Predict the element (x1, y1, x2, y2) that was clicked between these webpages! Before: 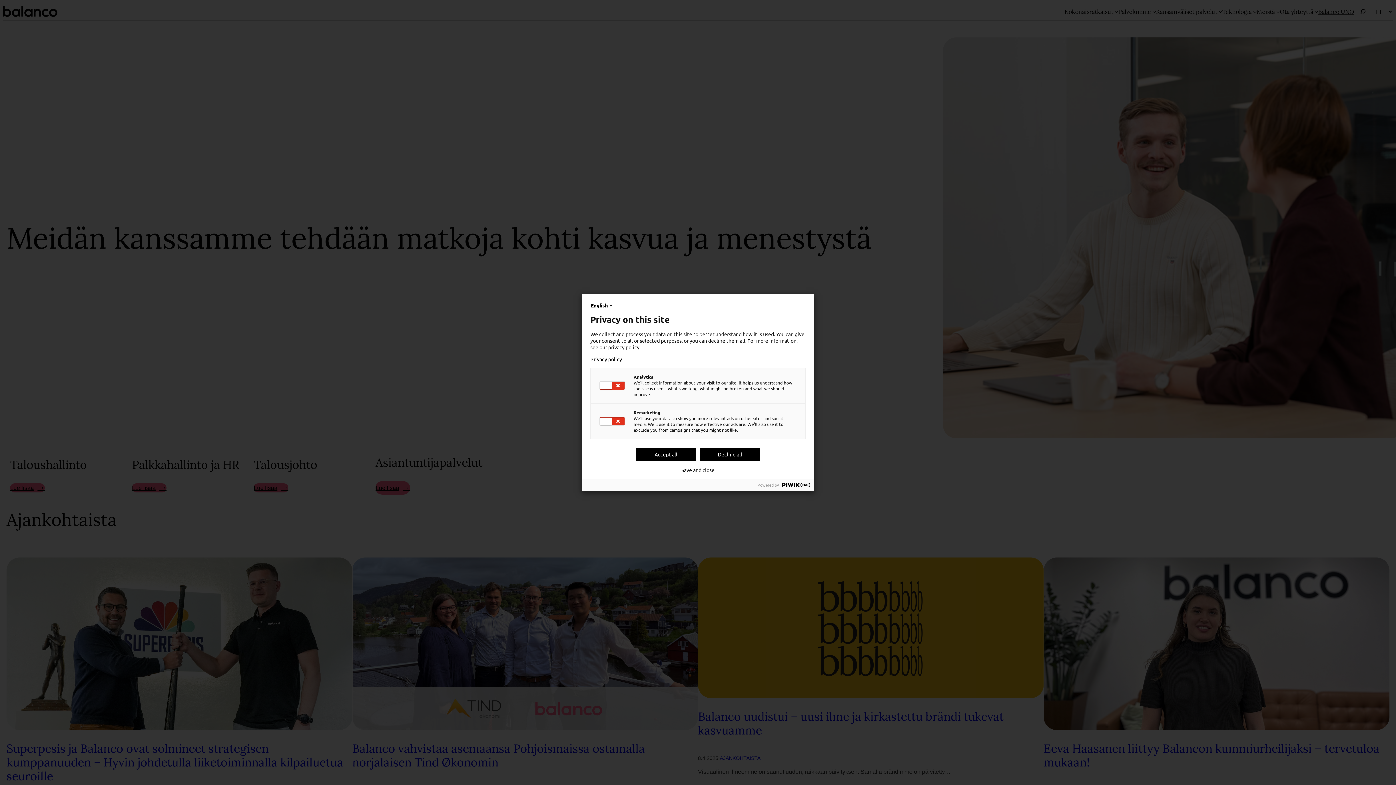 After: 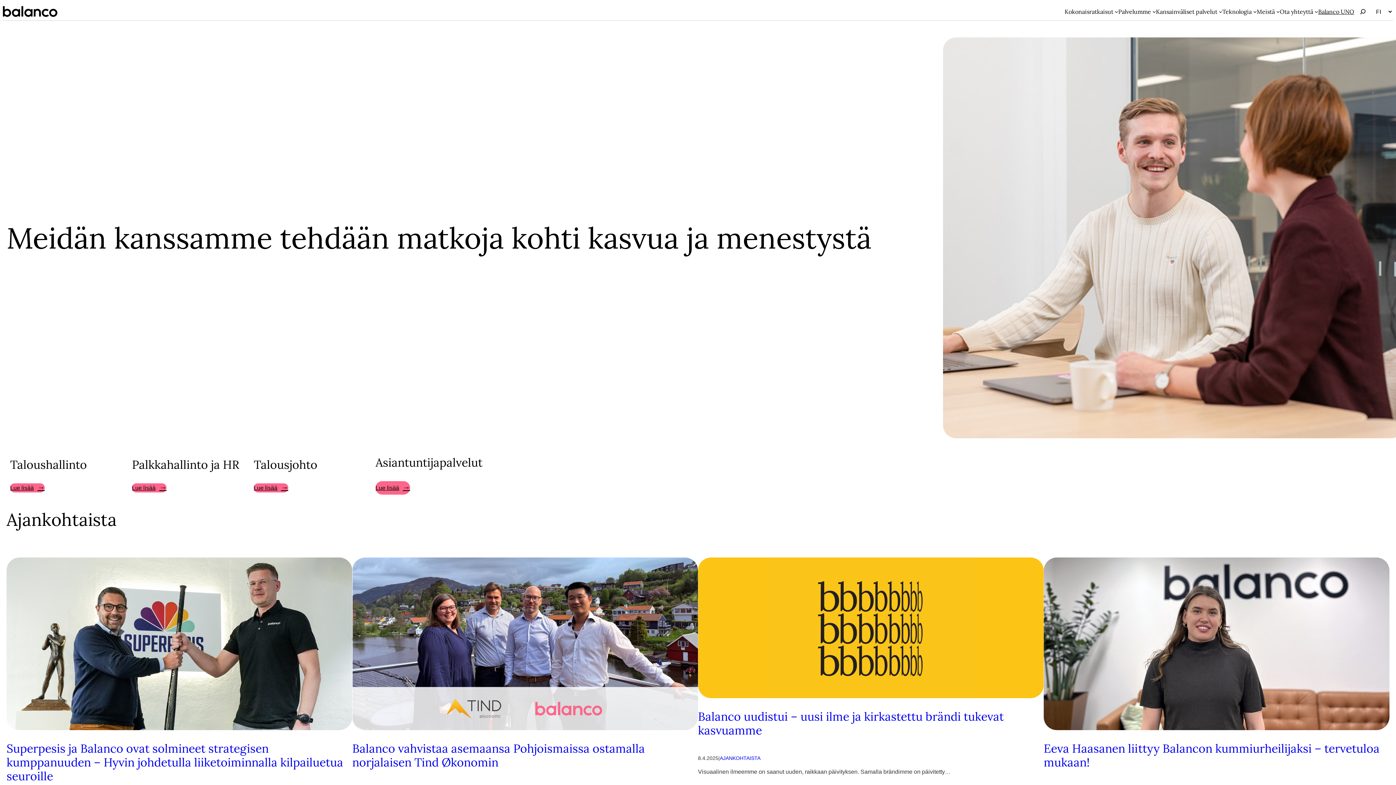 Action: label: Accept all bbox: (636, 448, 696, 461)